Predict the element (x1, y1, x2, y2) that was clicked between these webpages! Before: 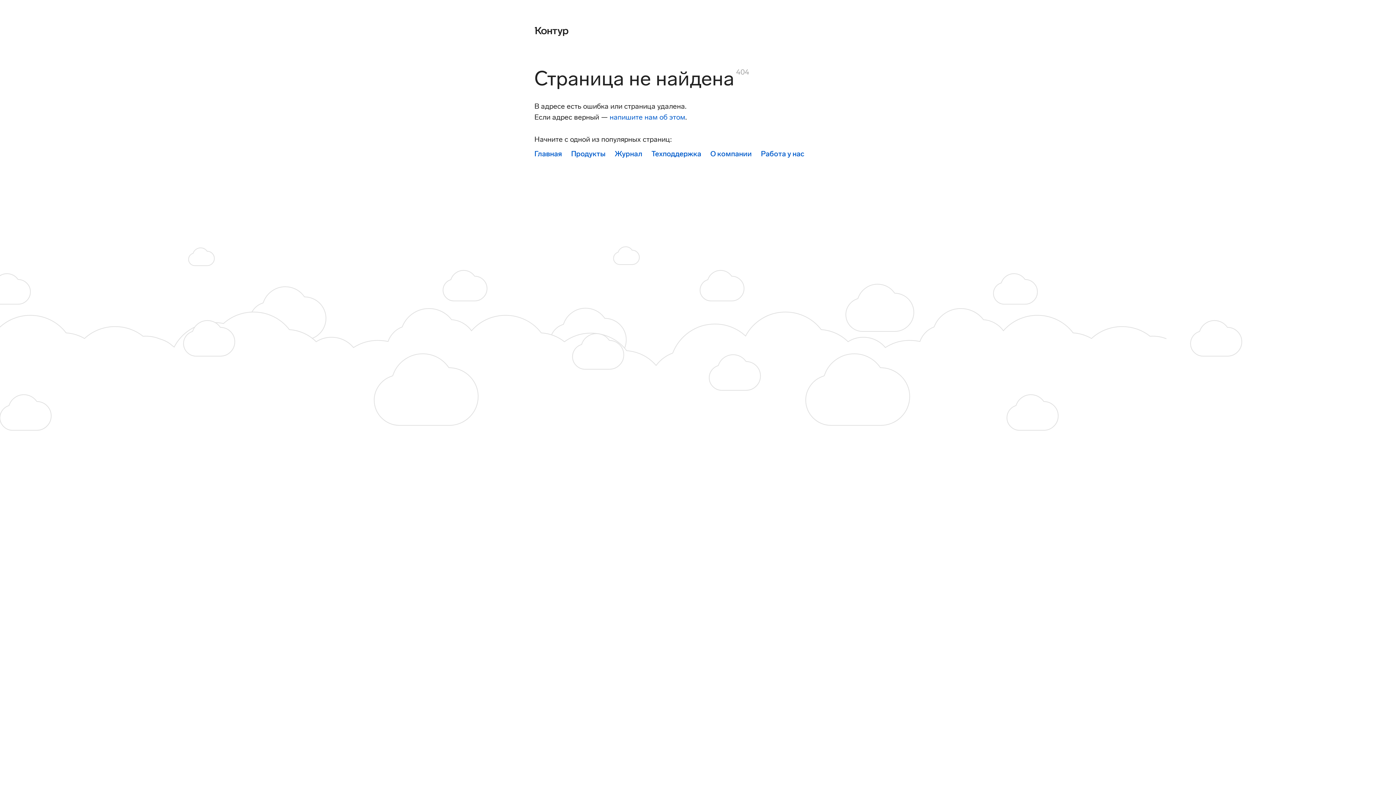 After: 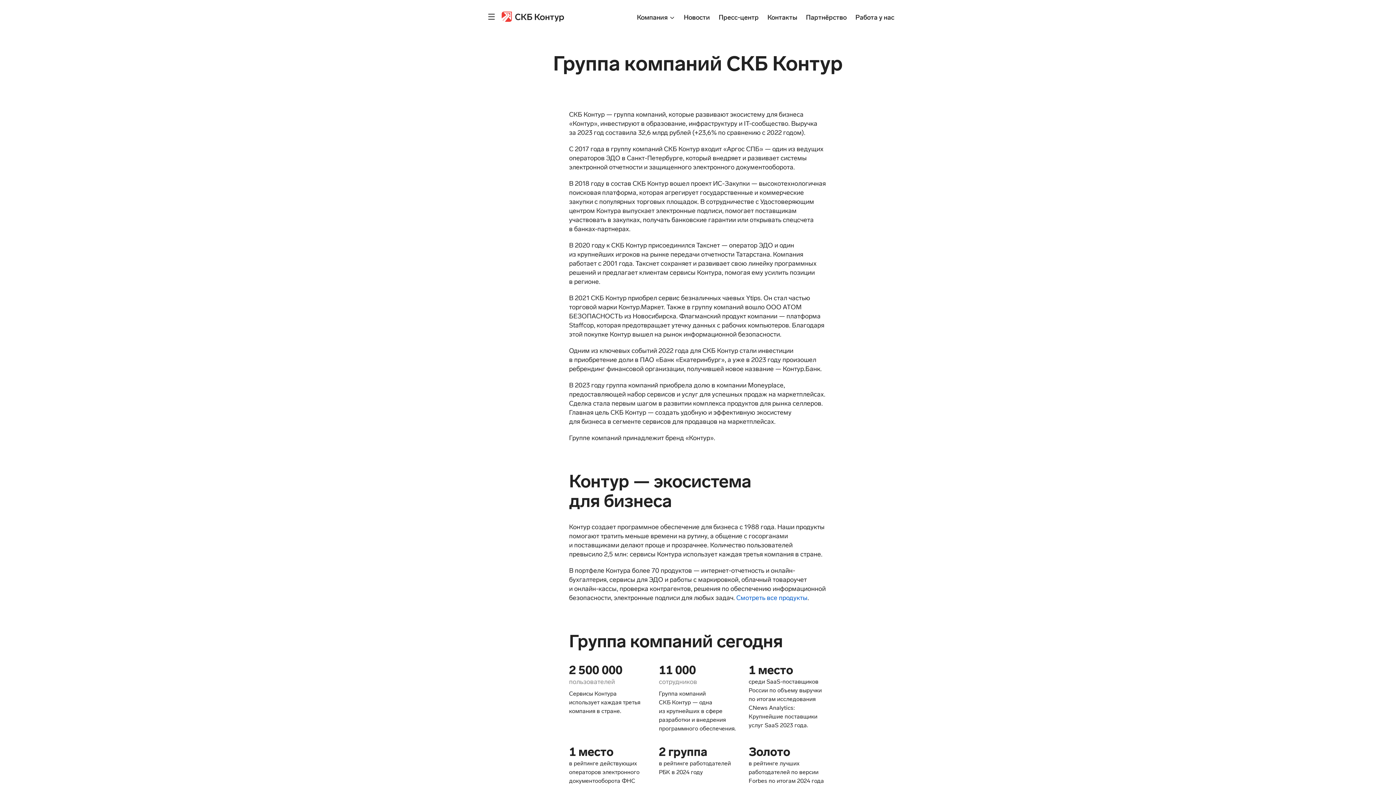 Action: label: О компании bbox: (710, 149, 752, 158)